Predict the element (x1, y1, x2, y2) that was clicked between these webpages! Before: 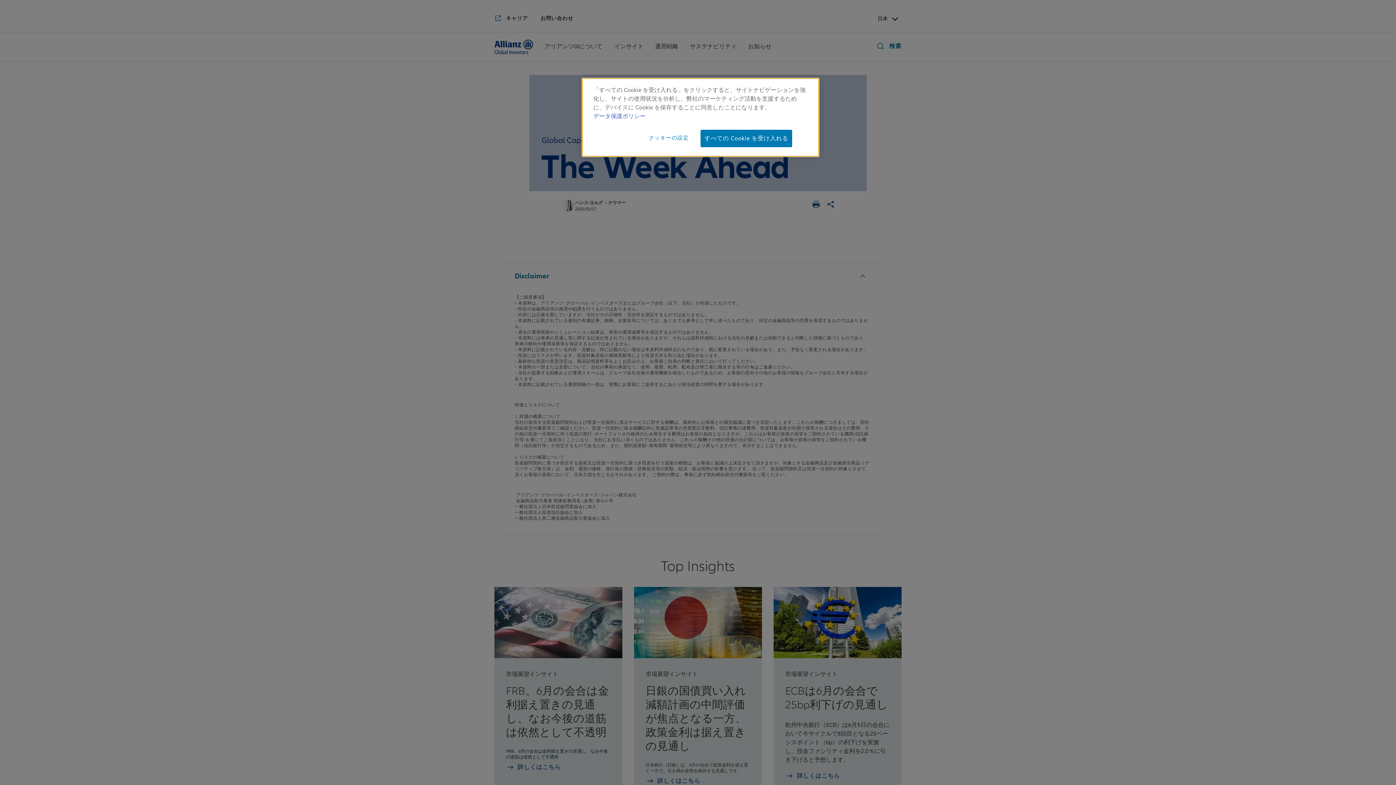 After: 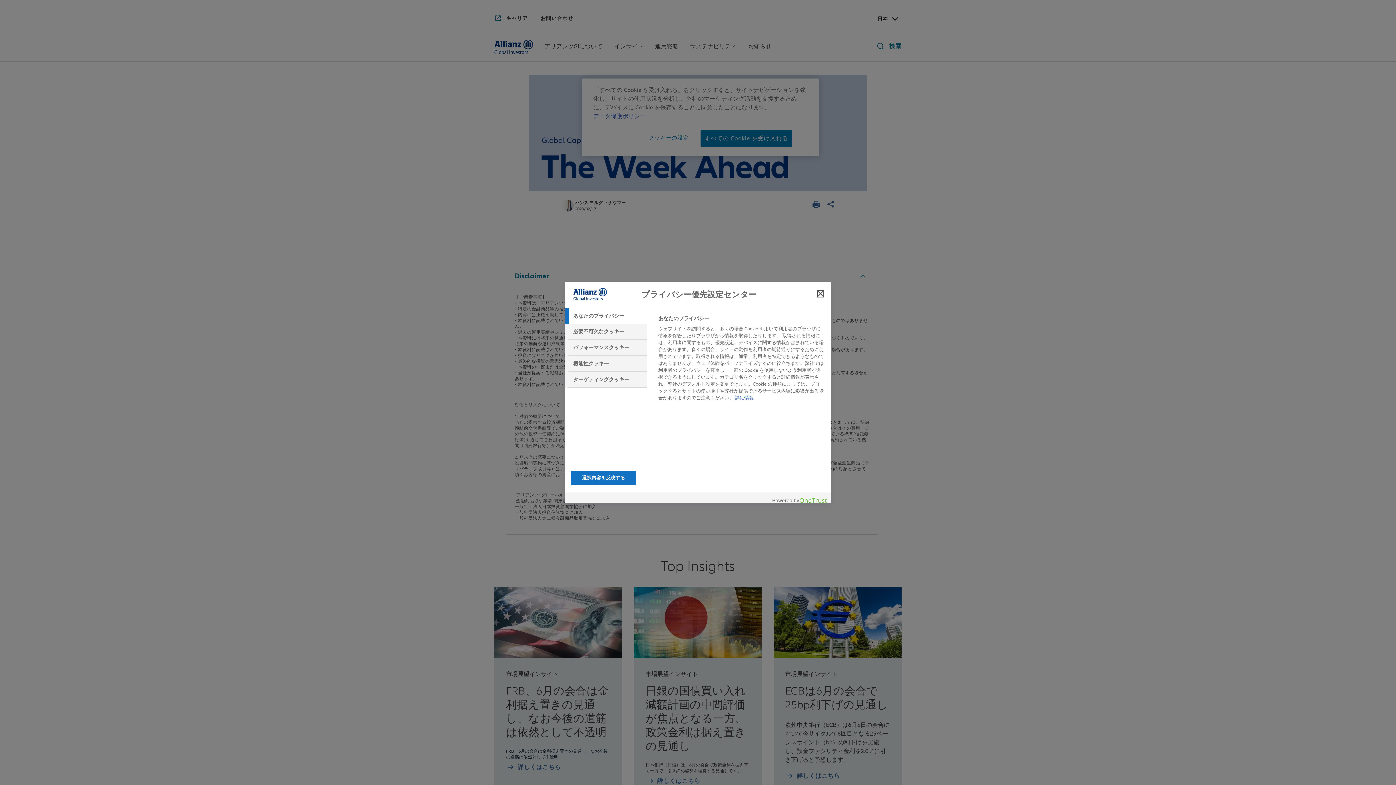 Action: label: クッキーの設定 bbox: (646, 129, 695, 145)